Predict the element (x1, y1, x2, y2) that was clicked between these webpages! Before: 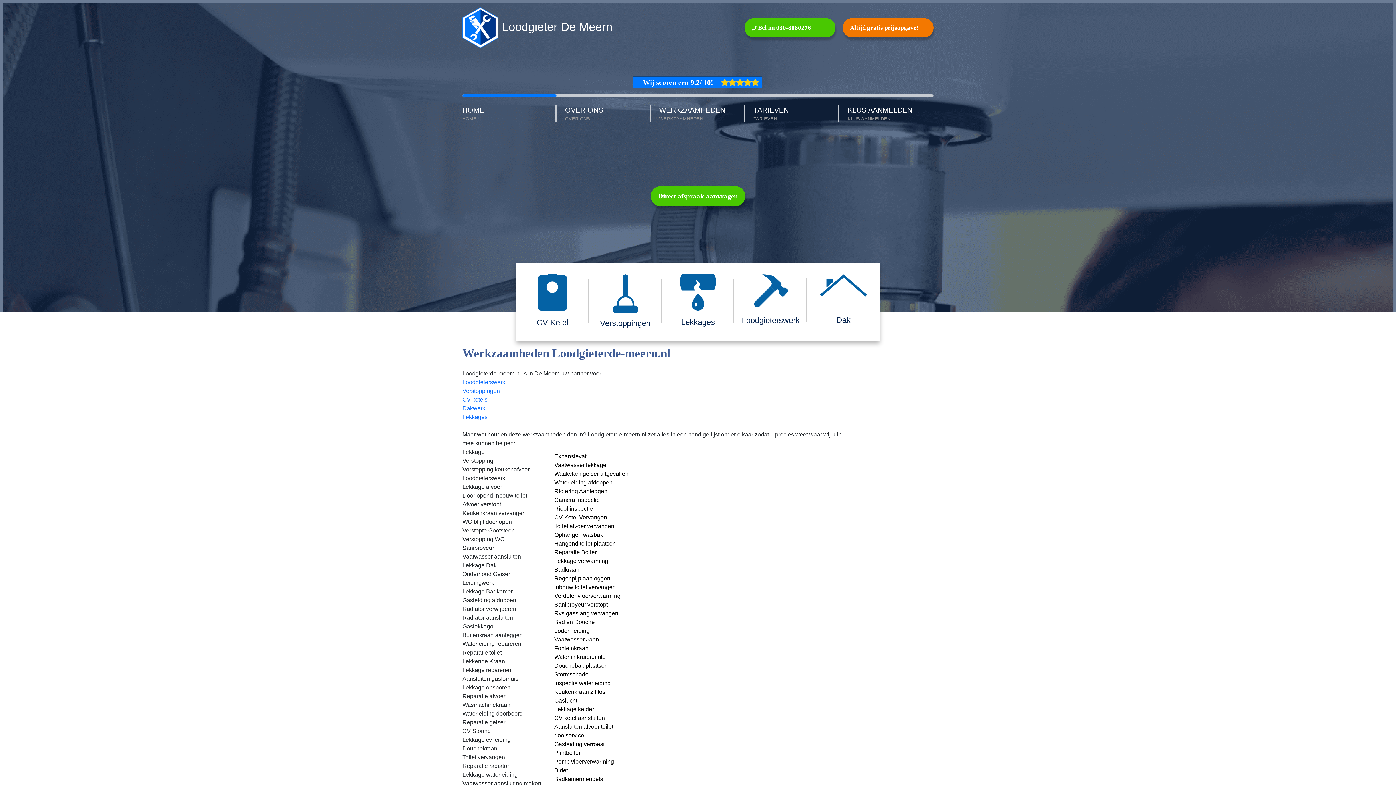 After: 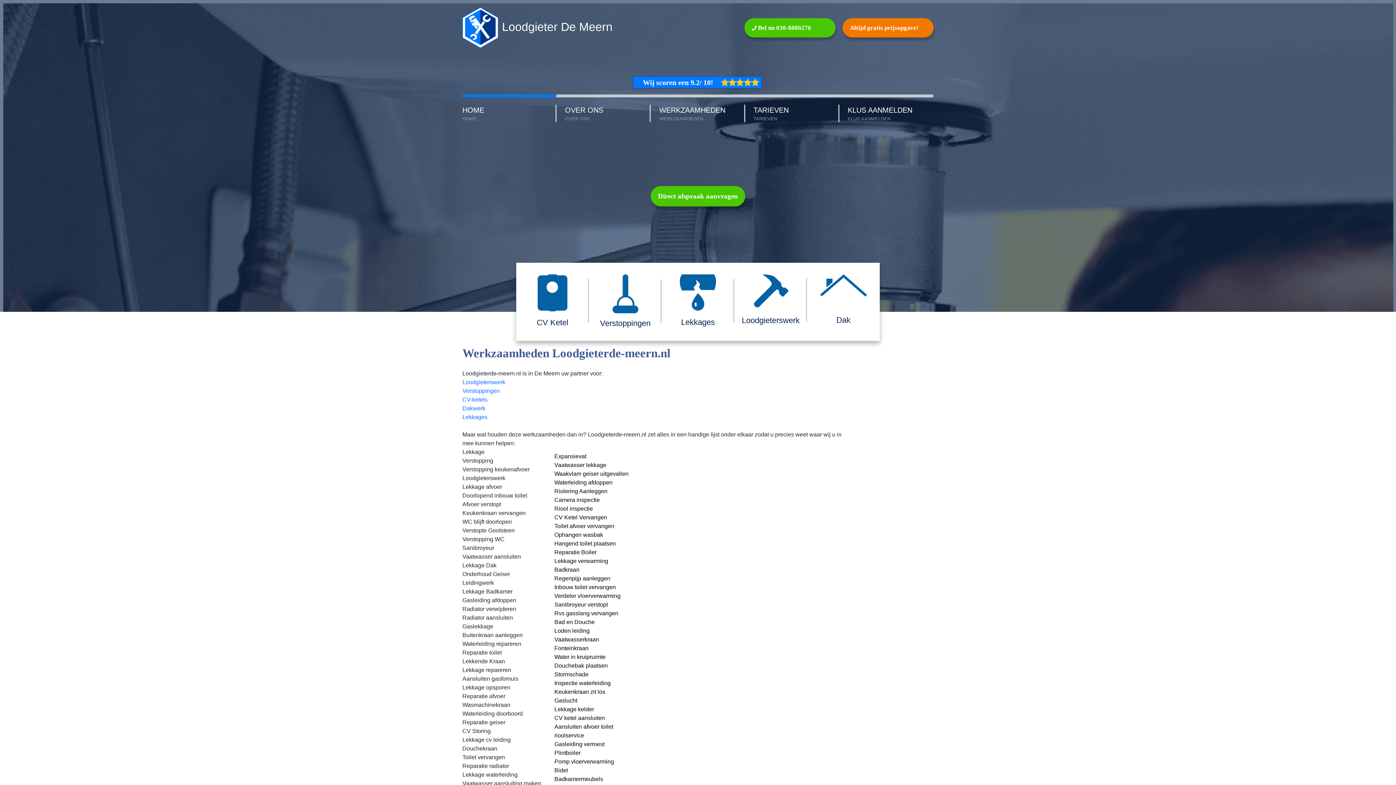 Action: bbox: (651, 104, 745, 122) label: WERKZAAMHEDEN
WERKZAAMHEDEN